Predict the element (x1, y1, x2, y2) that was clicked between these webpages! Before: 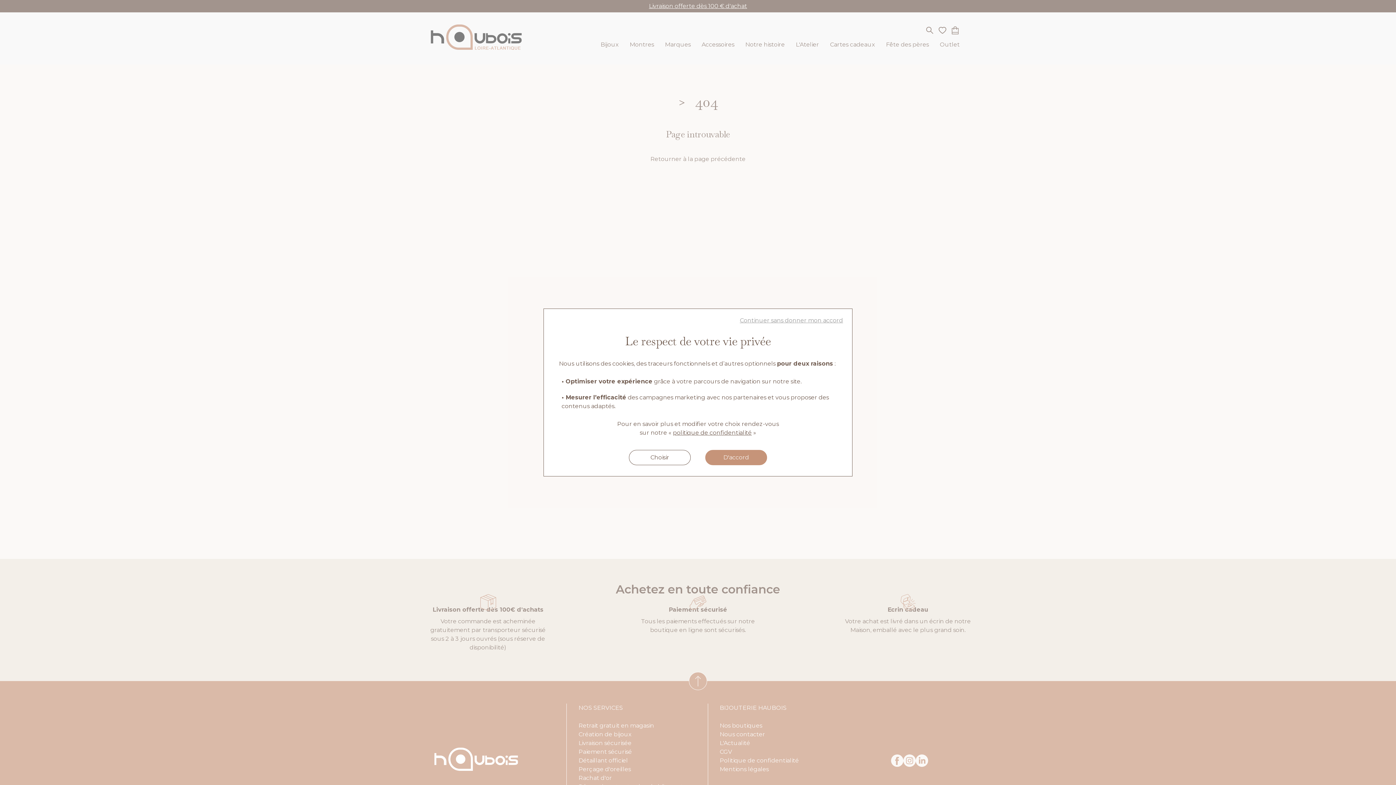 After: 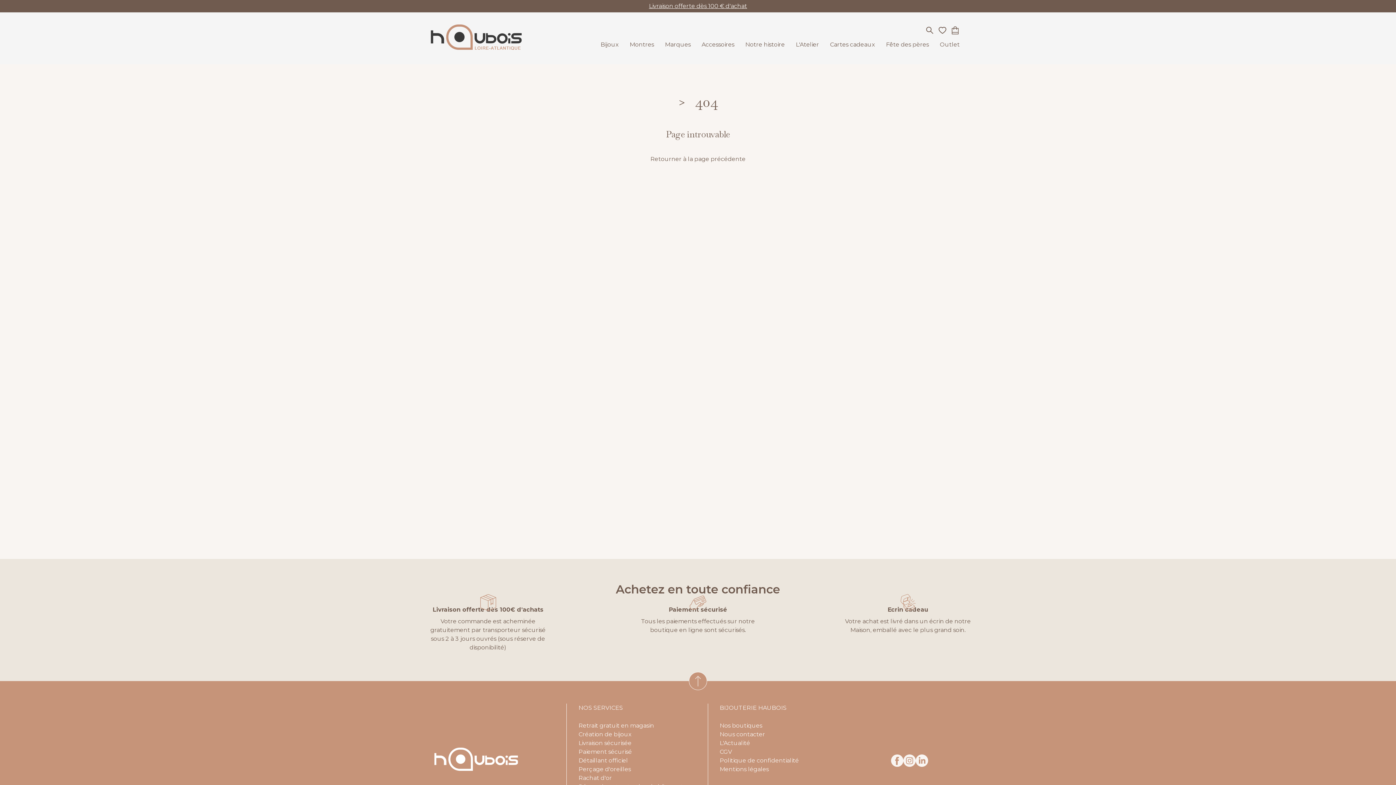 Action: bbox: (705, 450, 767, 465) label: D'accord